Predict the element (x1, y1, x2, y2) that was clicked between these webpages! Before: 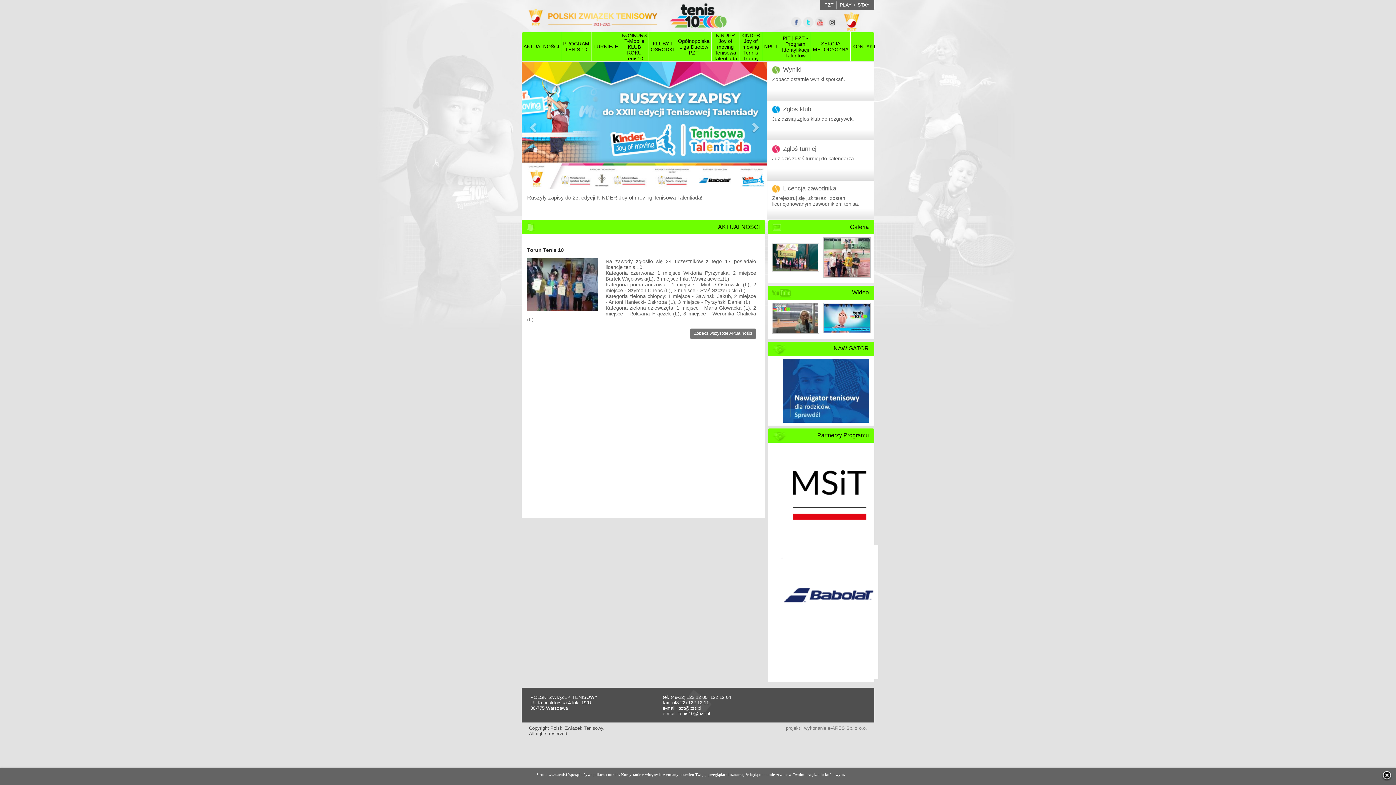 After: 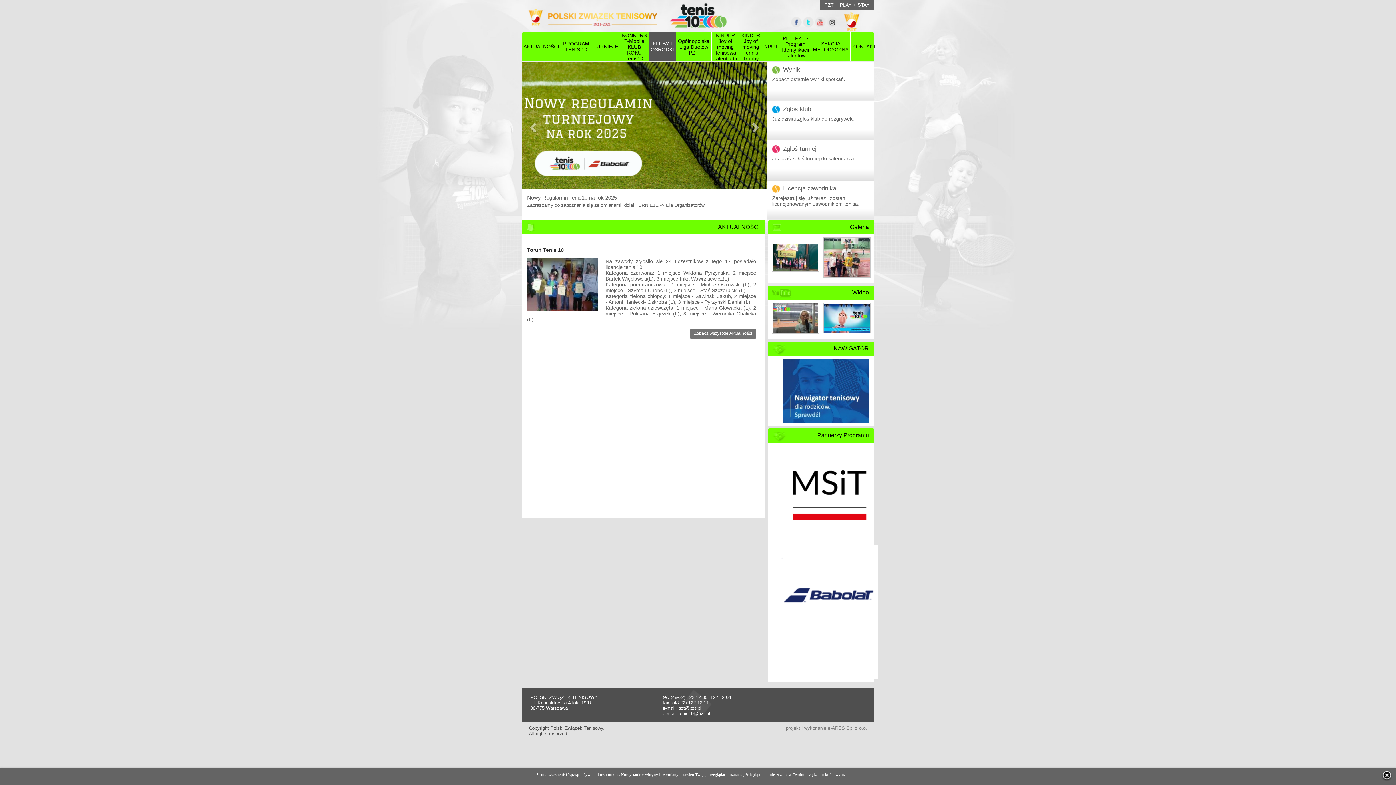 Action: label: KLUBY I OŚRODKI bbox: (649, 38, 676, 54)